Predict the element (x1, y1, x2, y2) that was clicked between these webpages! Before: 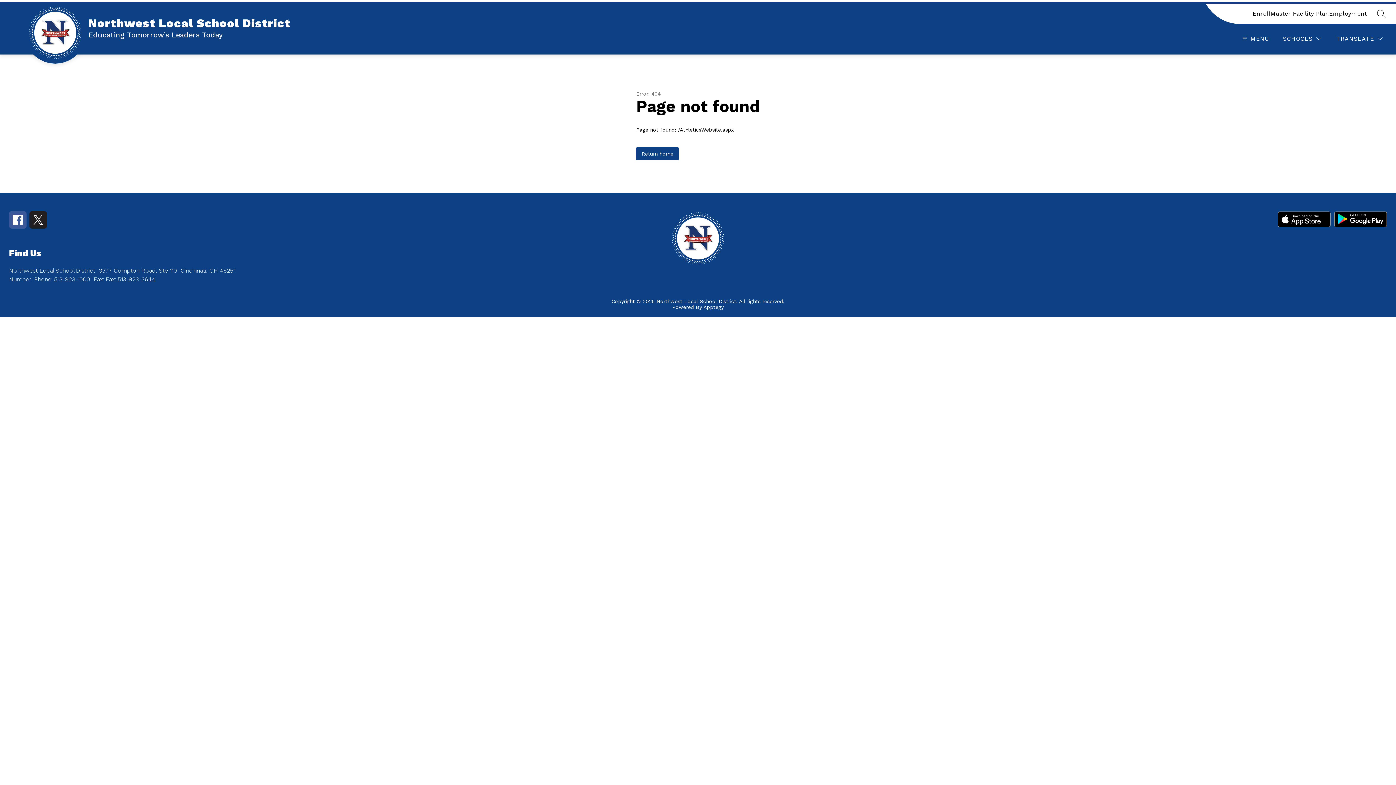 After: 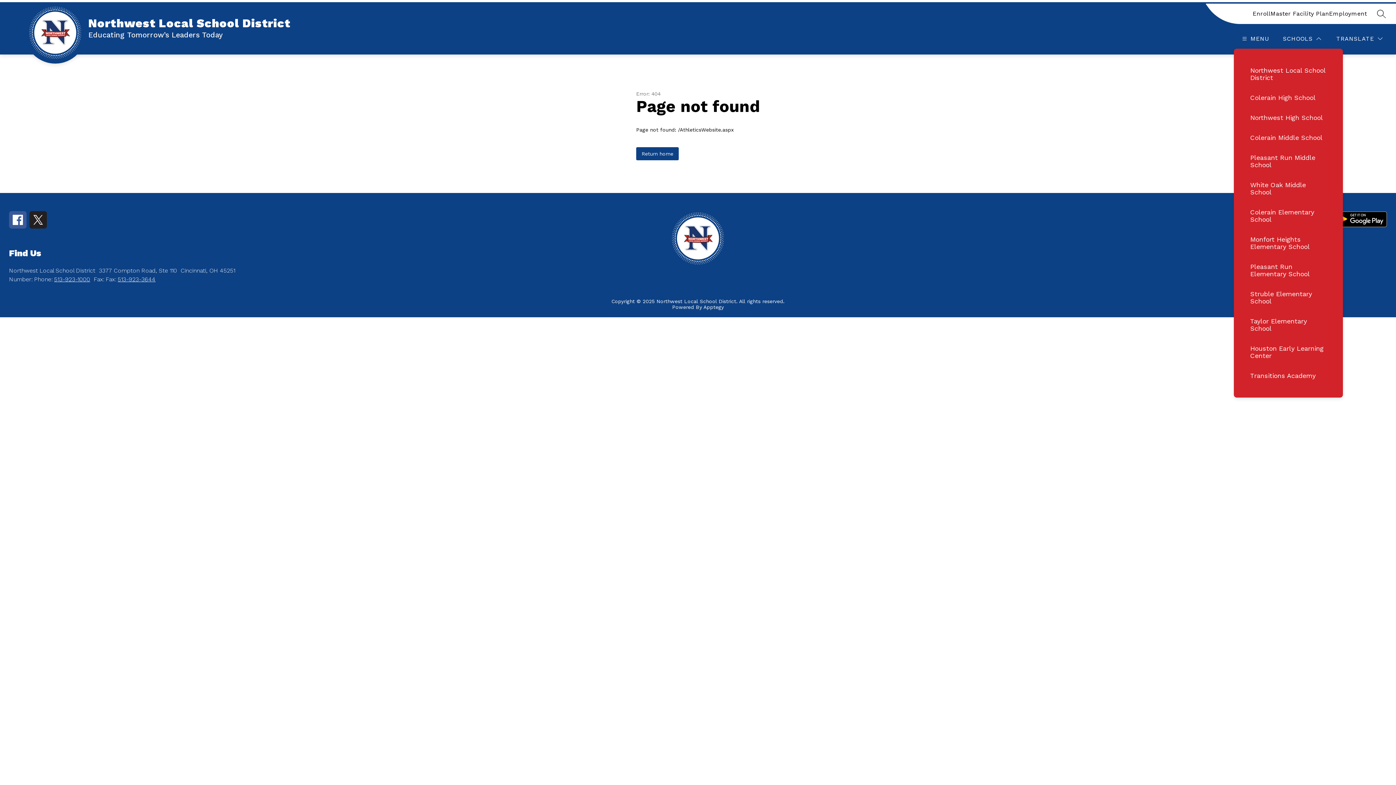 Action: bbox: (1281, 34, 1323, 43) label: SCHOOLS